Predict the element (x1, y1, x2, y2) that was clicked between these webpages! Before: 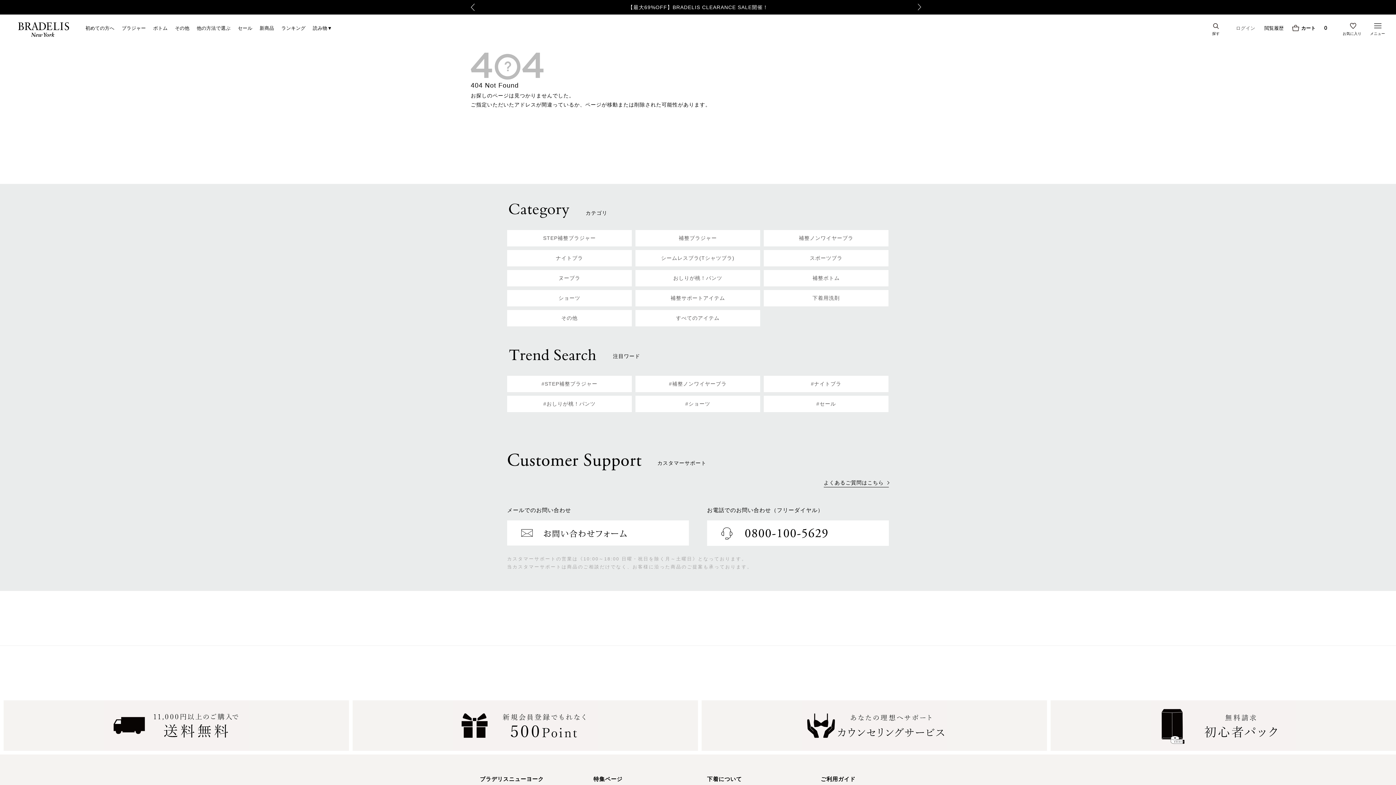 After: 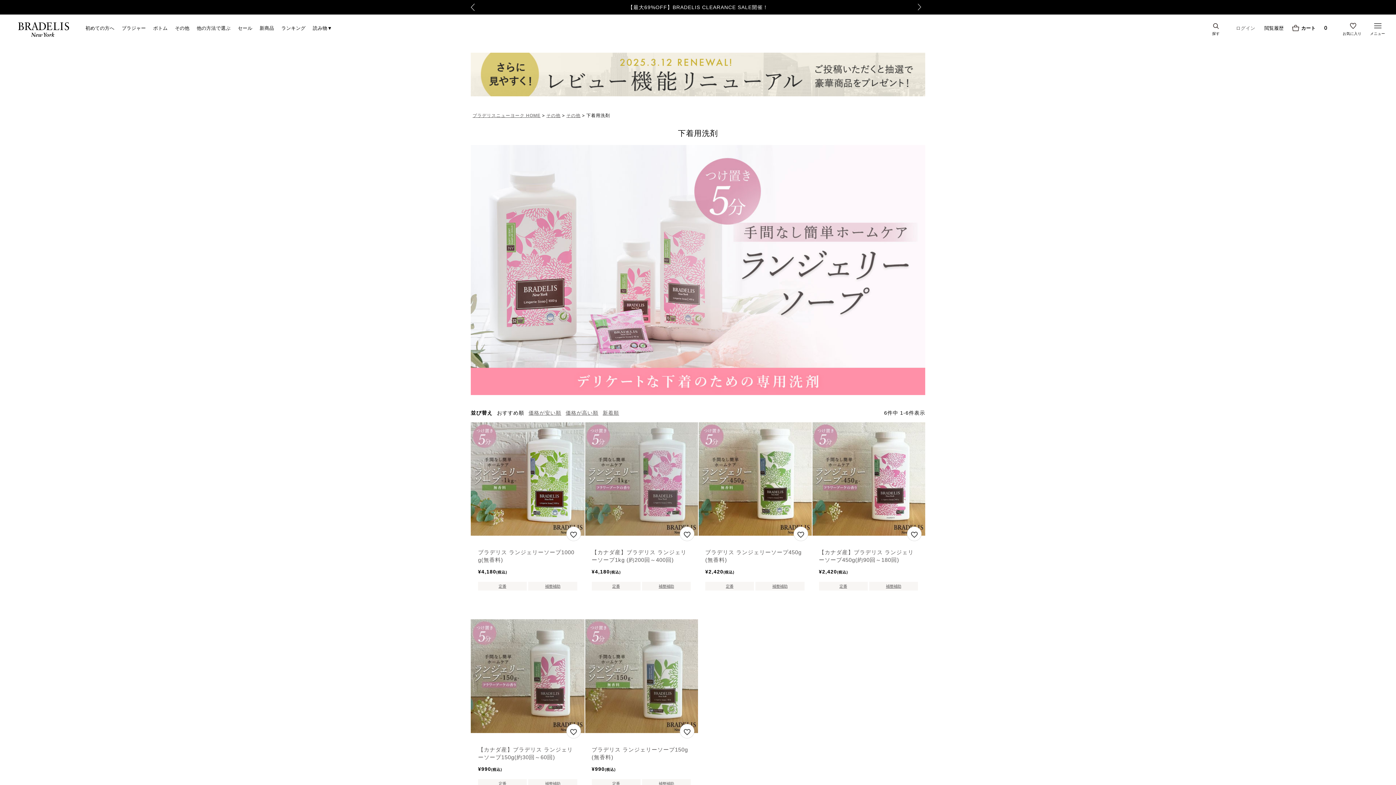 Action: bbox: (763, 290, 888, 306) label: 下着用洗剤